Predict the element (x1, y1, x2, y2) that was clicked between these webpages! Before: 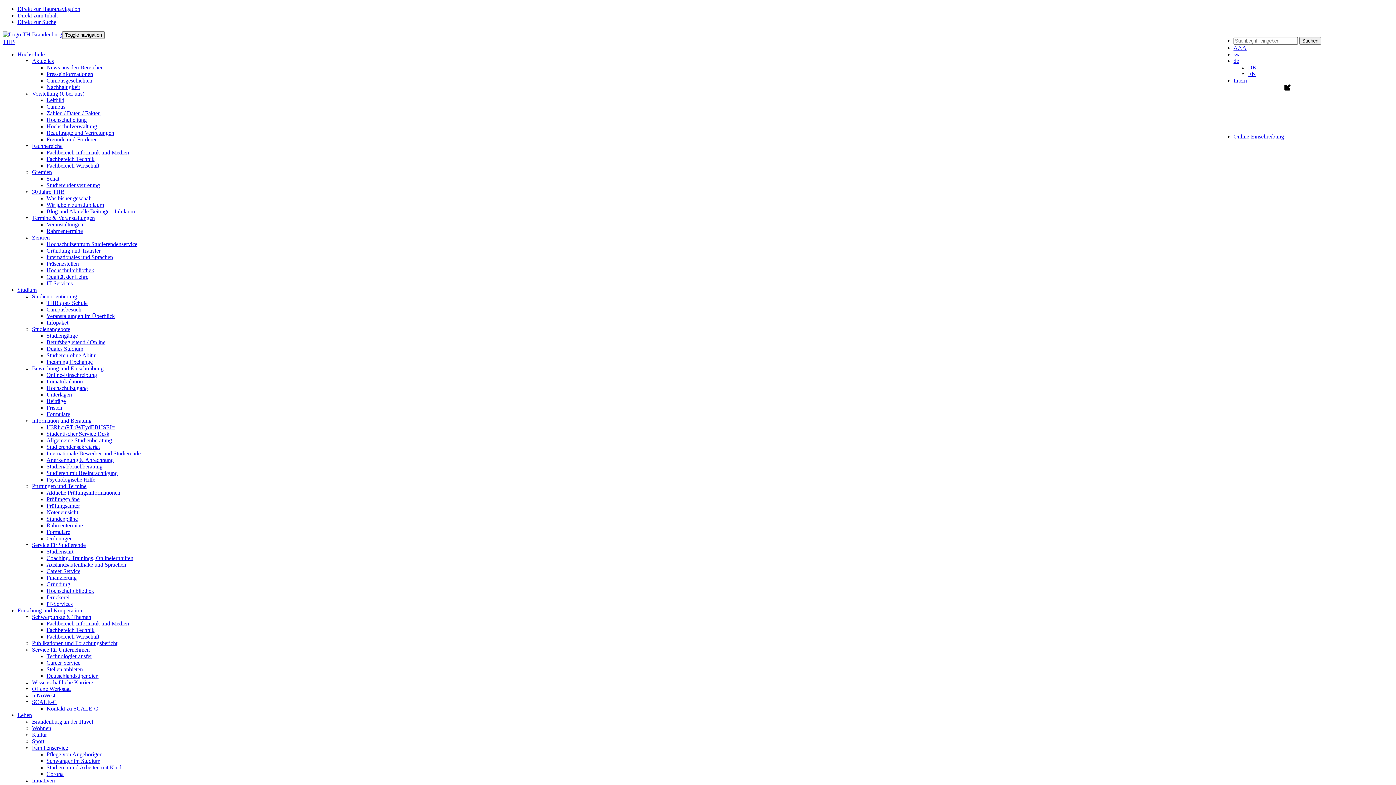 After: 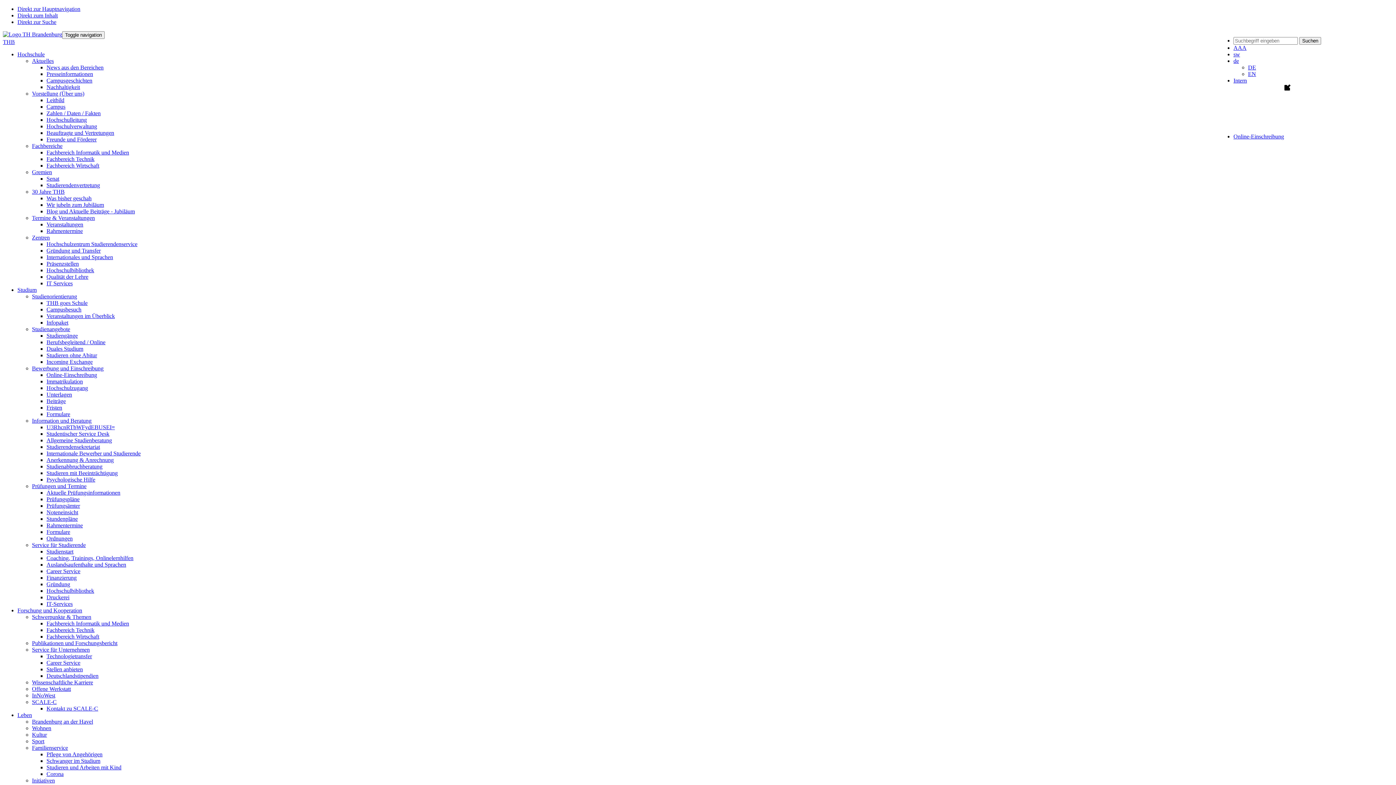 Action: bbox: (46, 162, 99, 168) label: Fachbereich Wirtschaft